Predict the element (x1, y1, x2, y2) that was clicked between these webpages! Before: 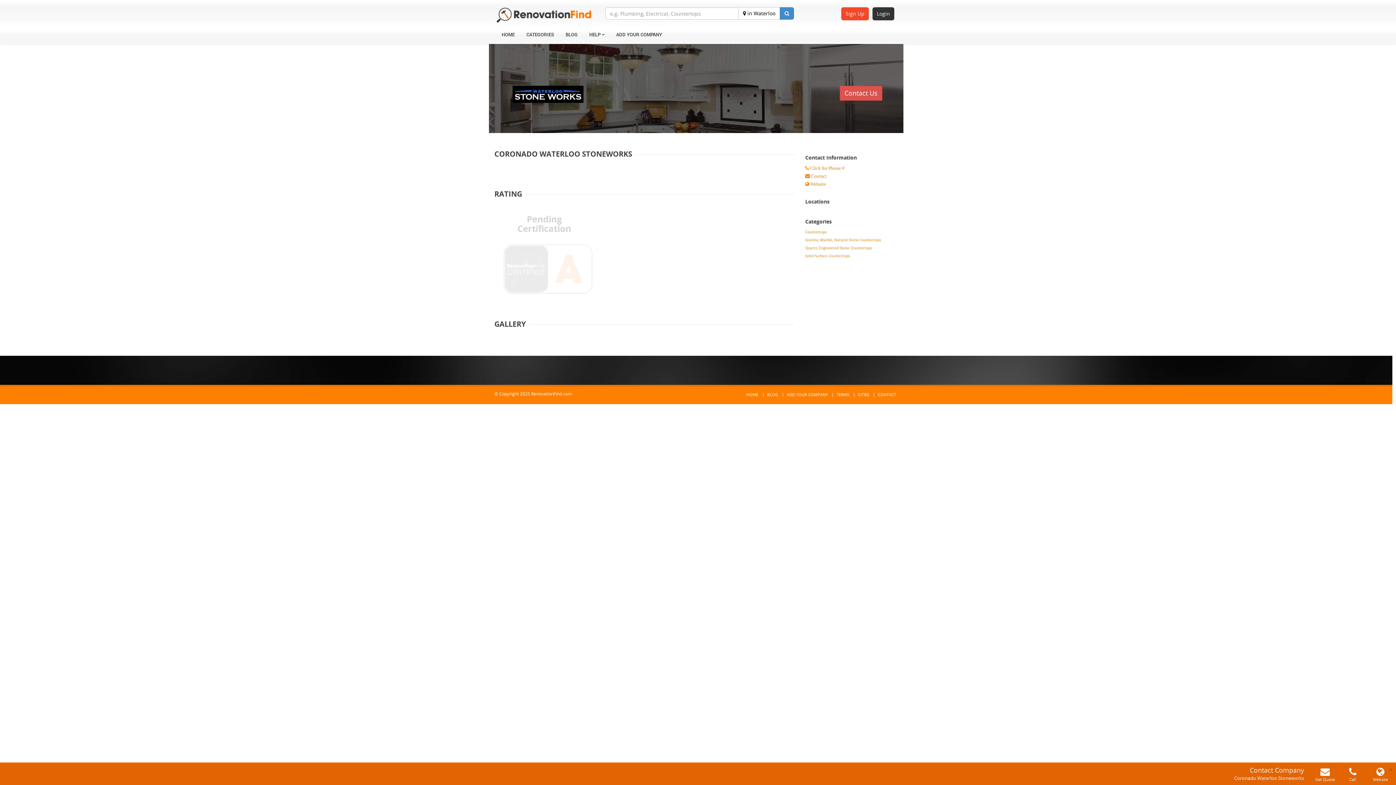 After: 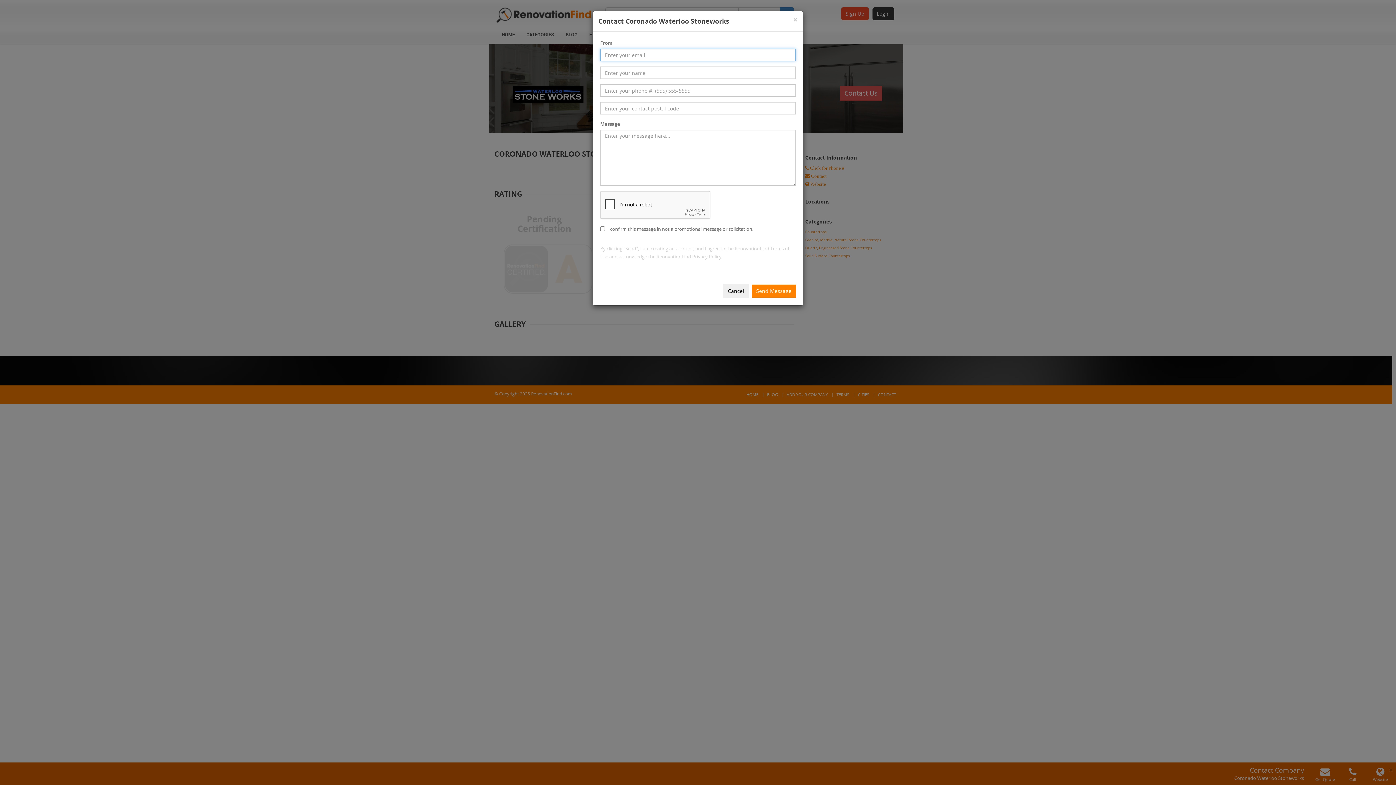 Action: label: Contact Us bbox: (840, 85, 882, 100)